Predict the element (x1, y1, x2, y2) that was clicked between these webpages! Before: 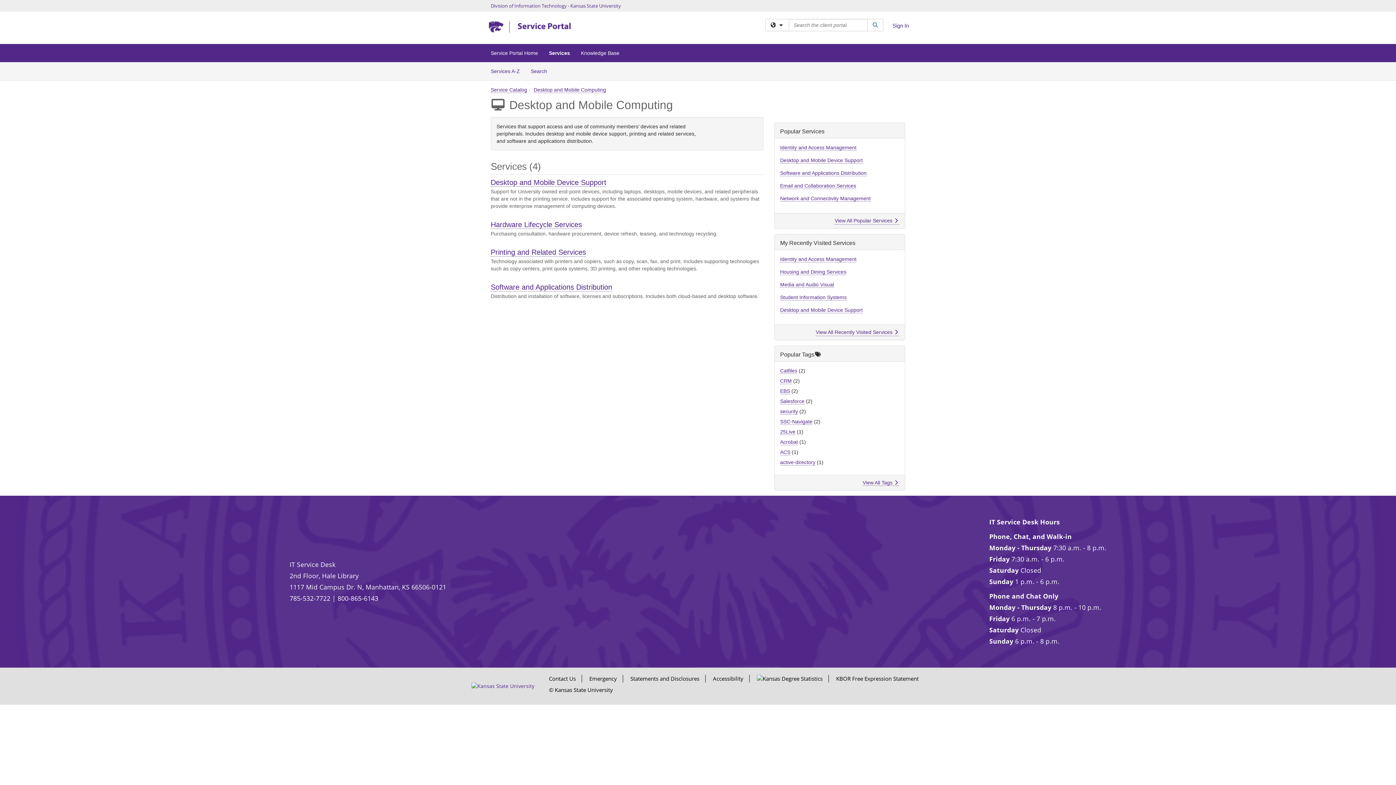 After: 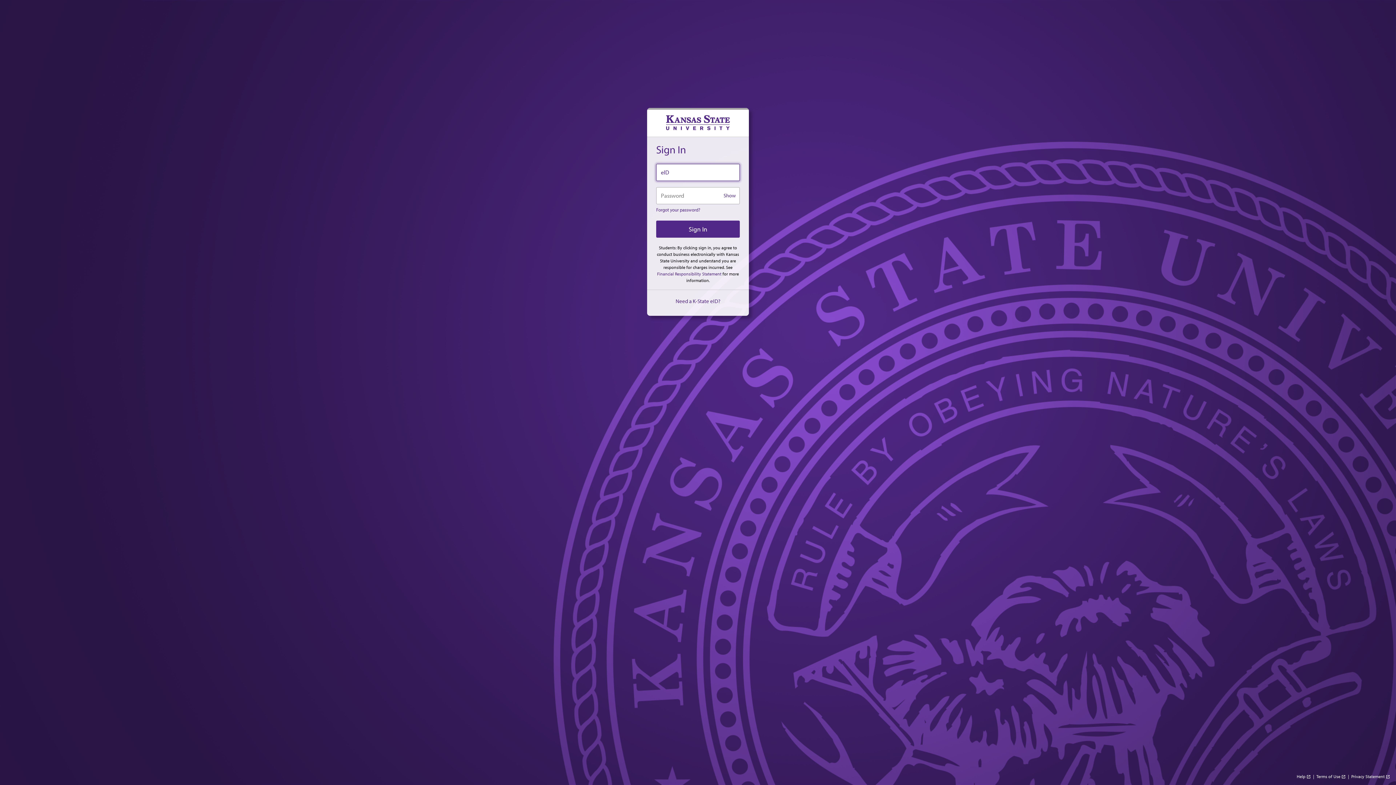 Action: label: Sign In bbox: (892, 22, 909, 28)